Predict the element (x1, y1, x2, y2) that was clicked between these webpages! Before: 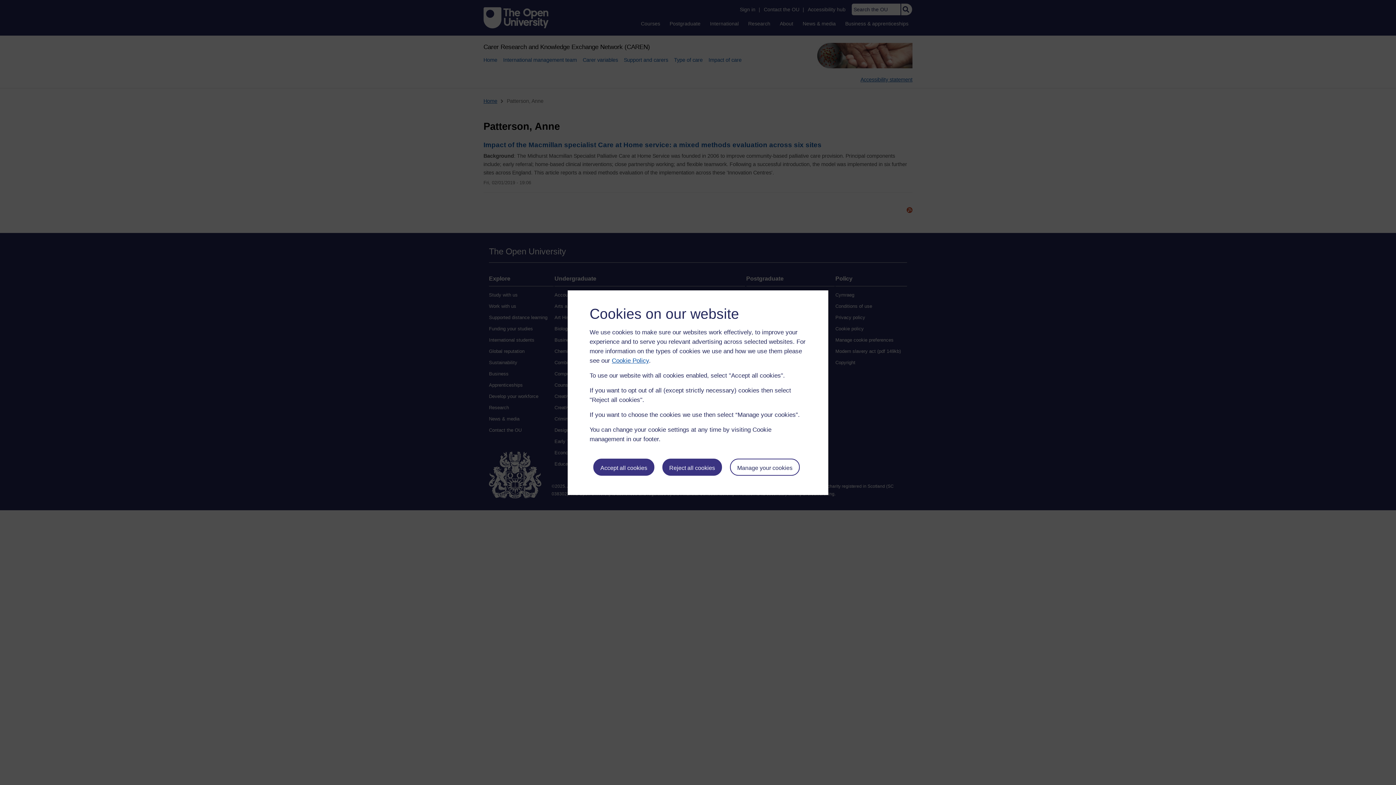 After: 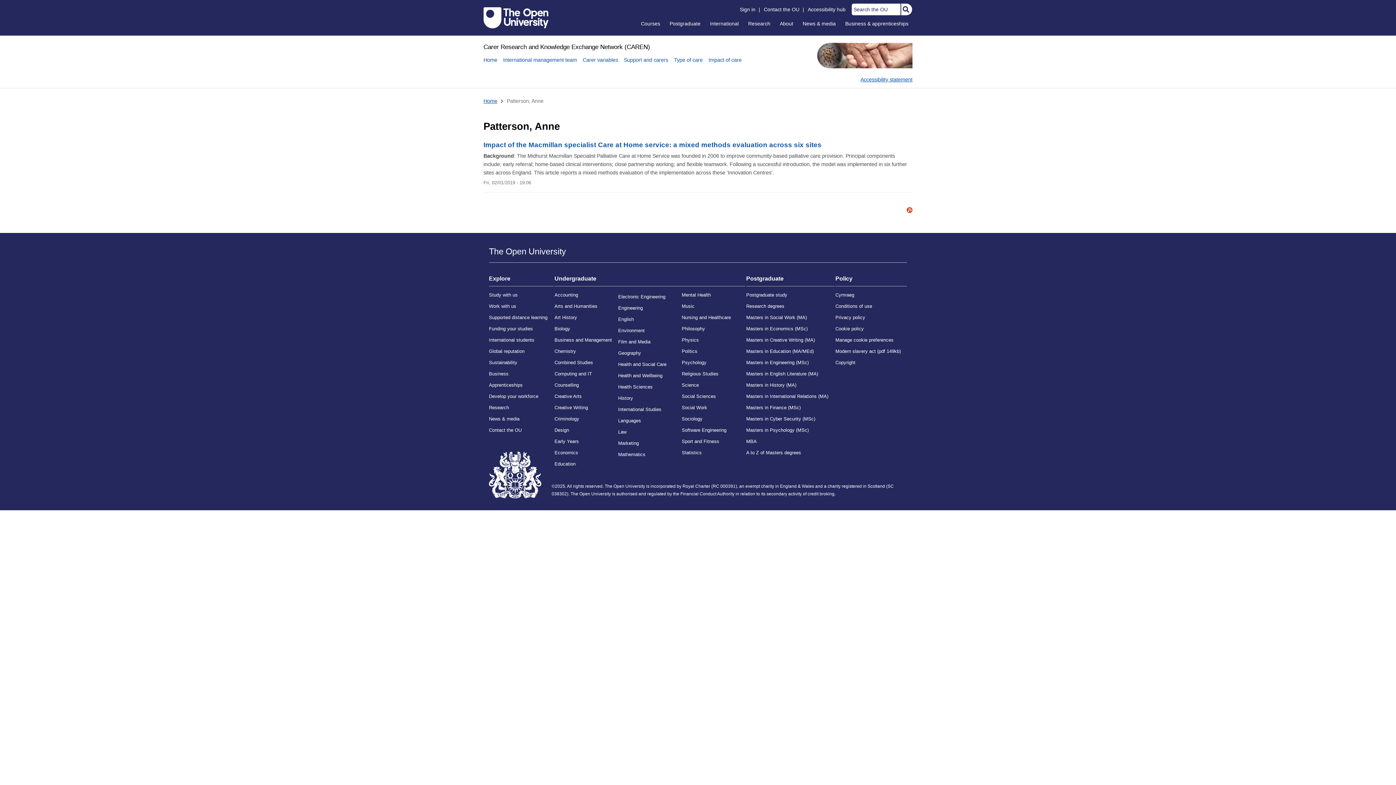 Action: label: Accept all cookies bbox: (593, 458, 654, 476)